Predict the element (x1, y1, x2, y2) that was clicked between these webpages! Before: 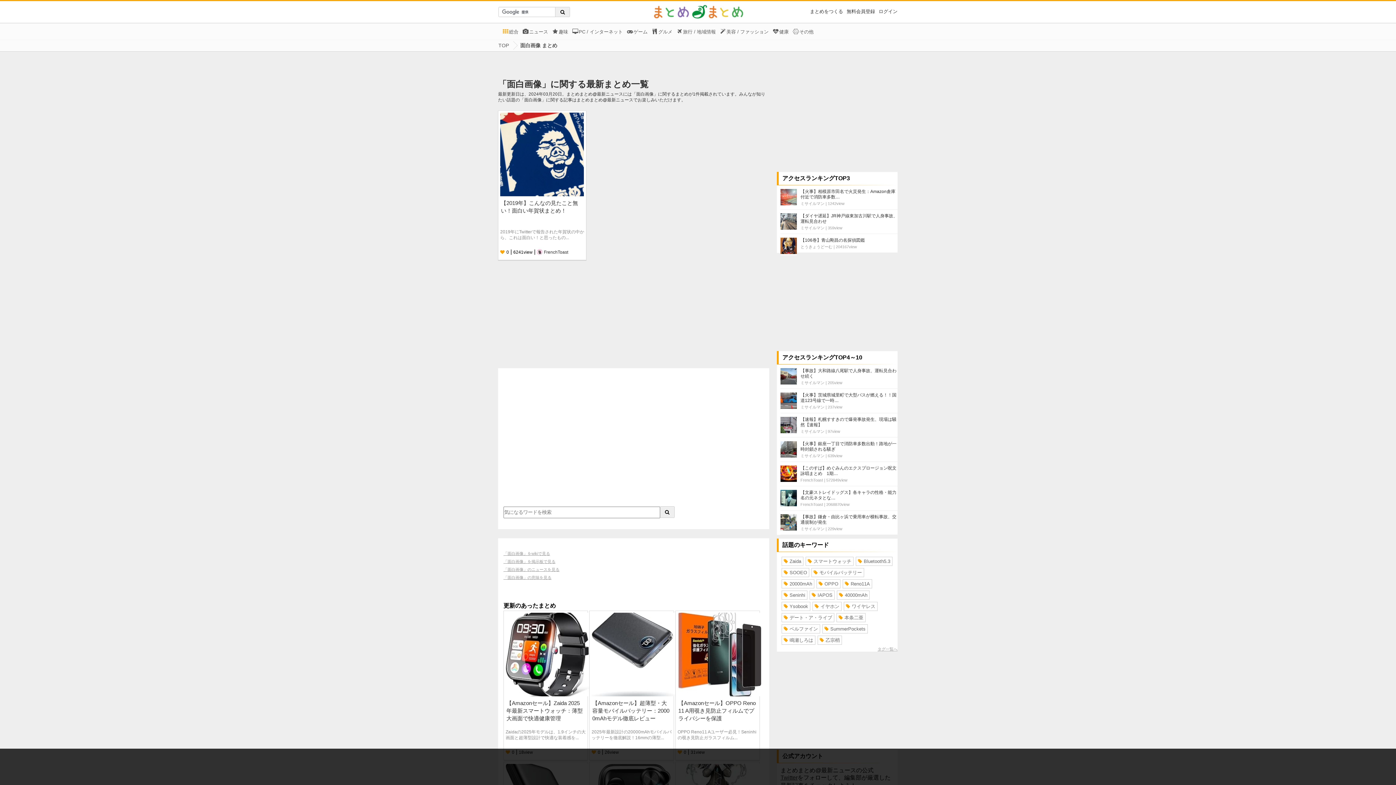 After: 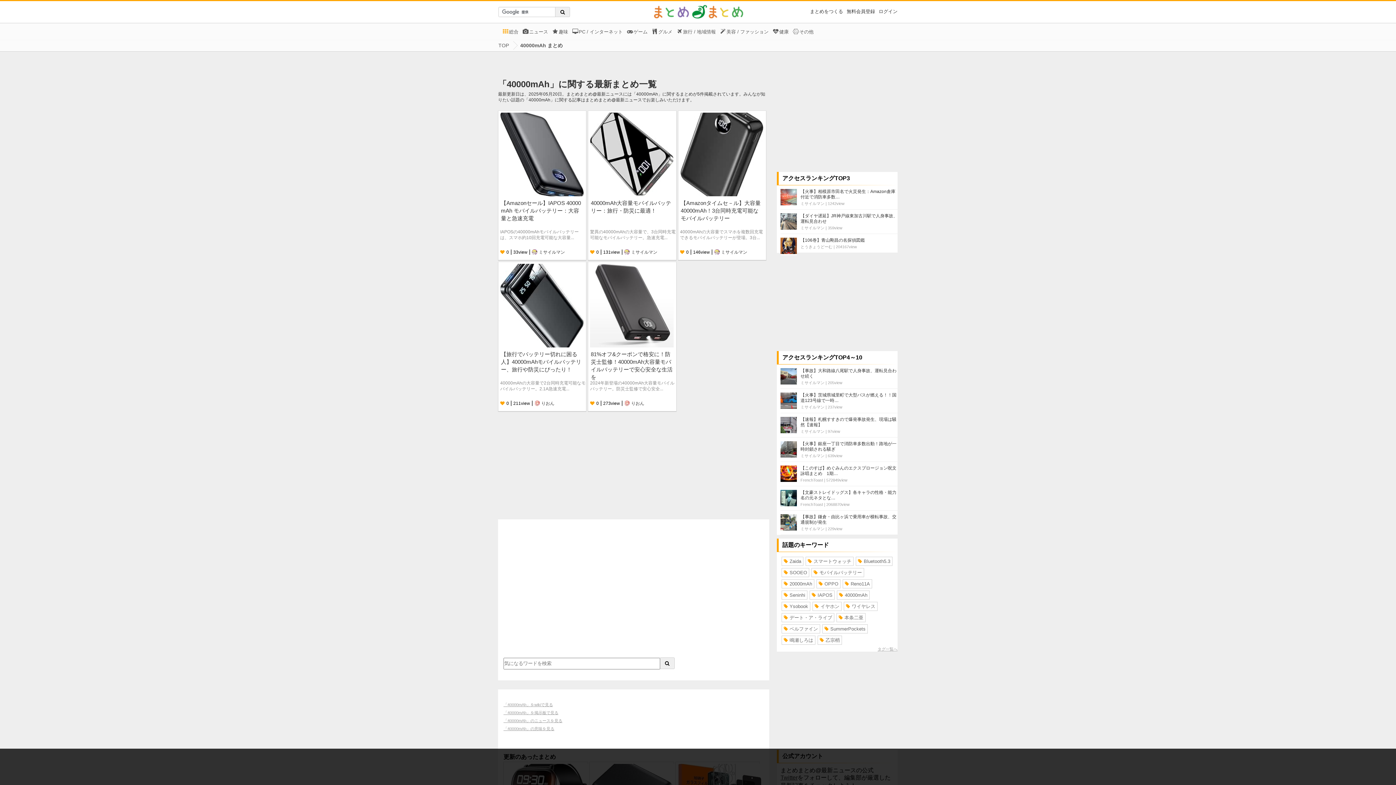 Action: label: 40000mAh bbox: (837, 591, 869, 599)